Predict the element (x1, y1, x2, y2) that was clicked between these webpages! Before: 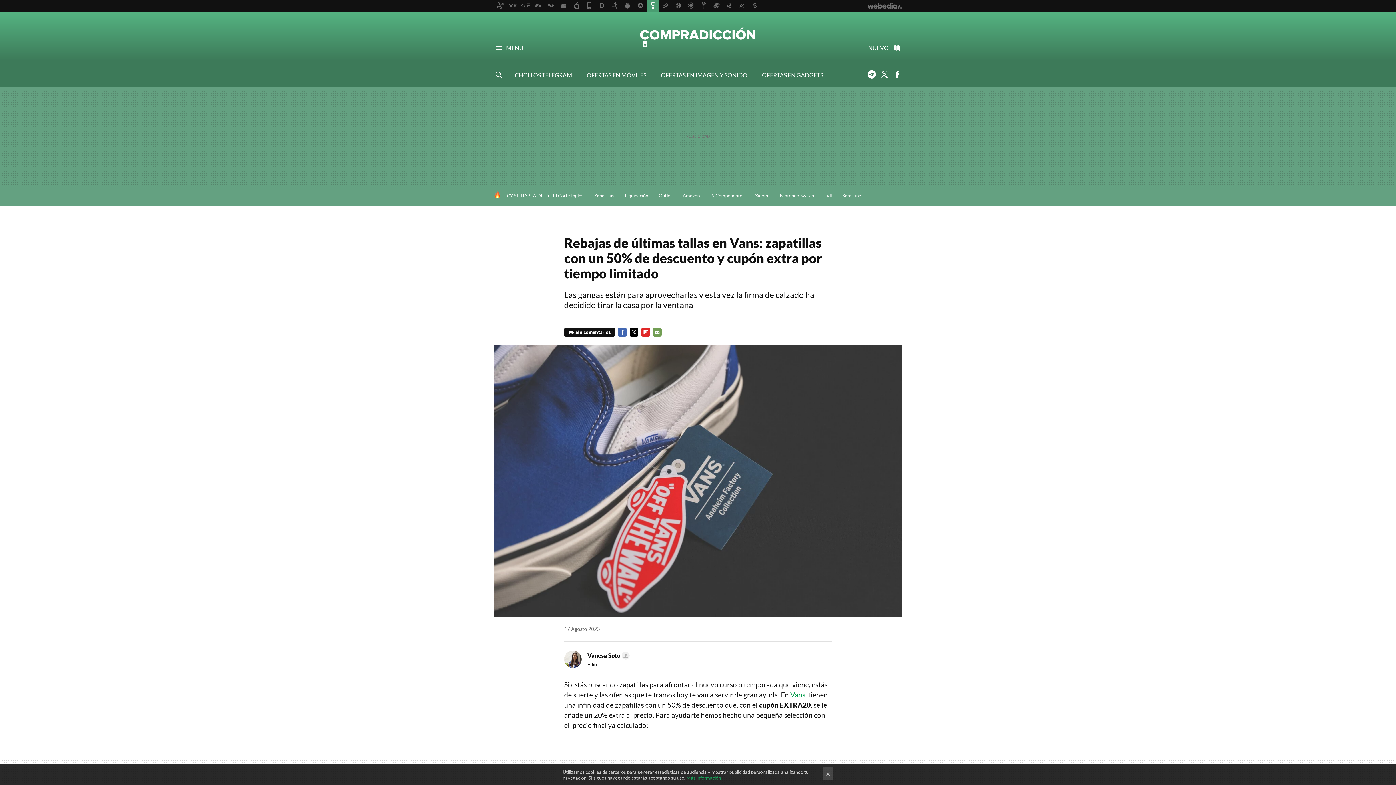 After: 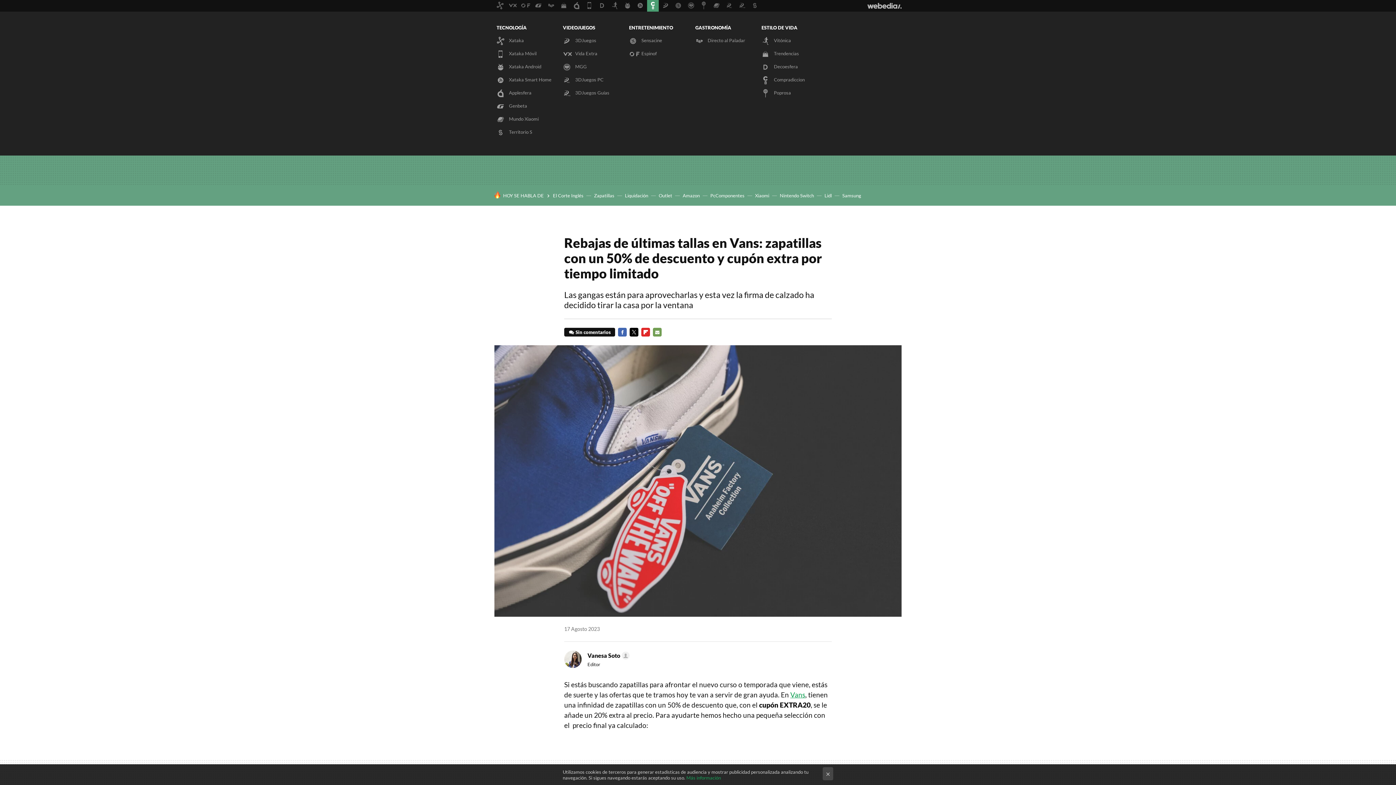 Action: bbox: (867, 1, 901, 10) label: Webedia